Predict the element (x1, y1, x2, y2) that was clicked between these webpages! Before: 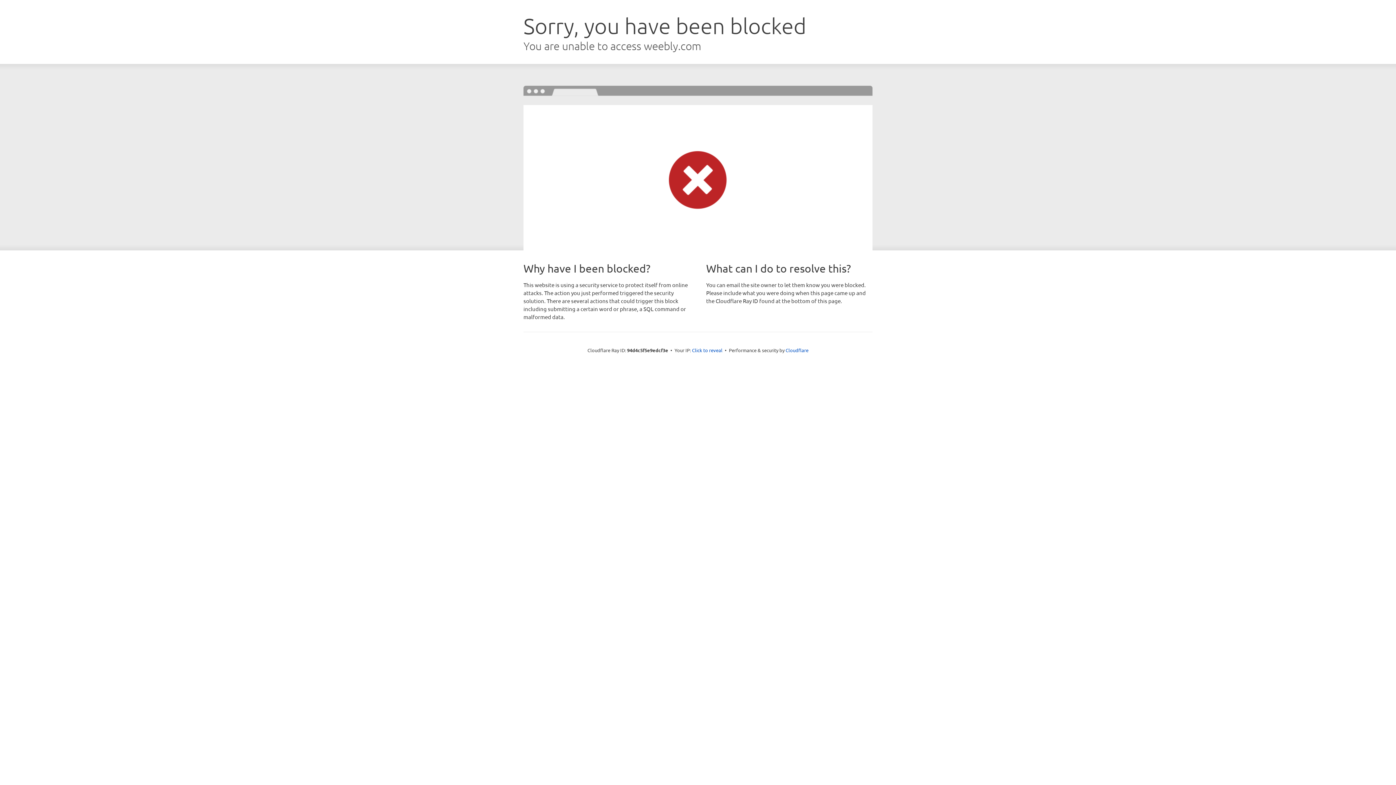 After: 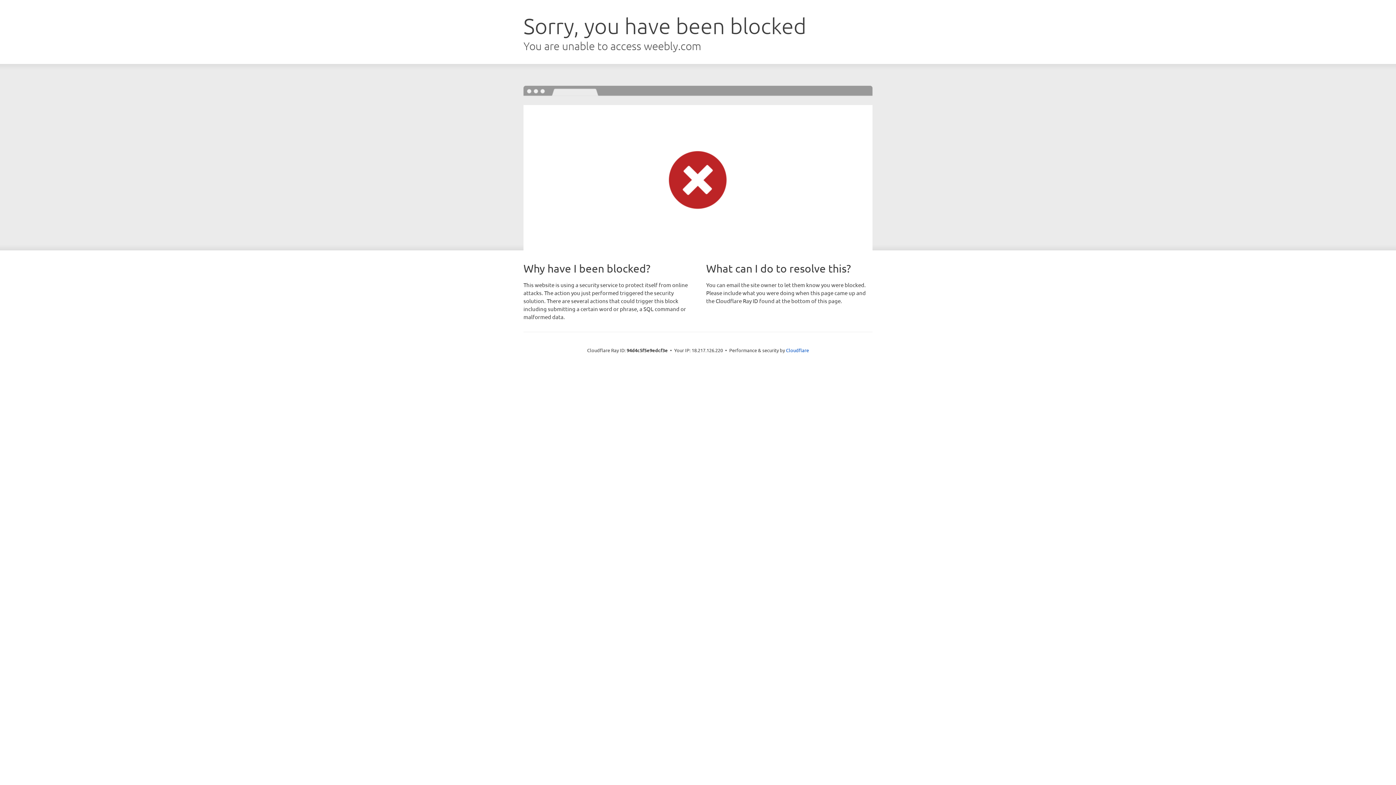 Action: bbox: (692, 346, 722, 353) label: Click to reveal